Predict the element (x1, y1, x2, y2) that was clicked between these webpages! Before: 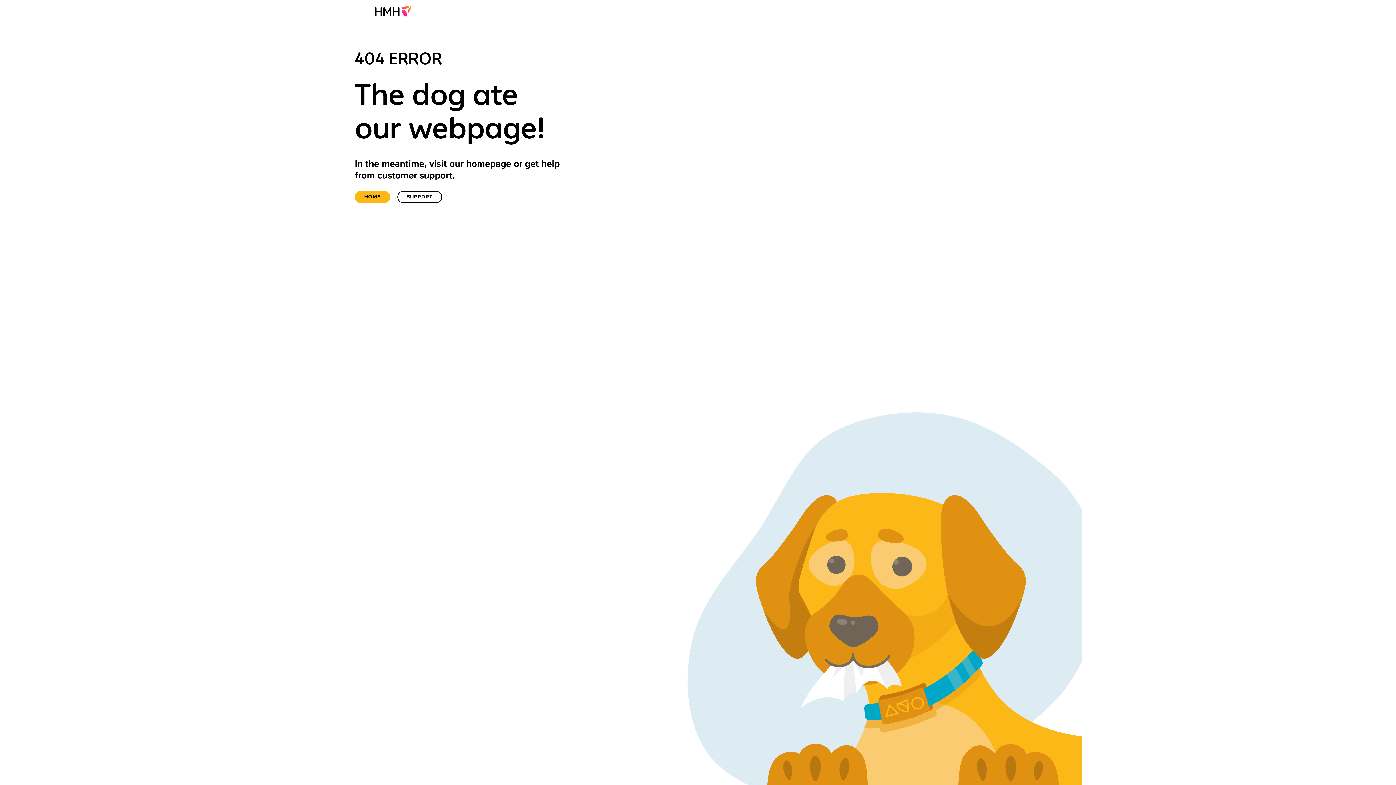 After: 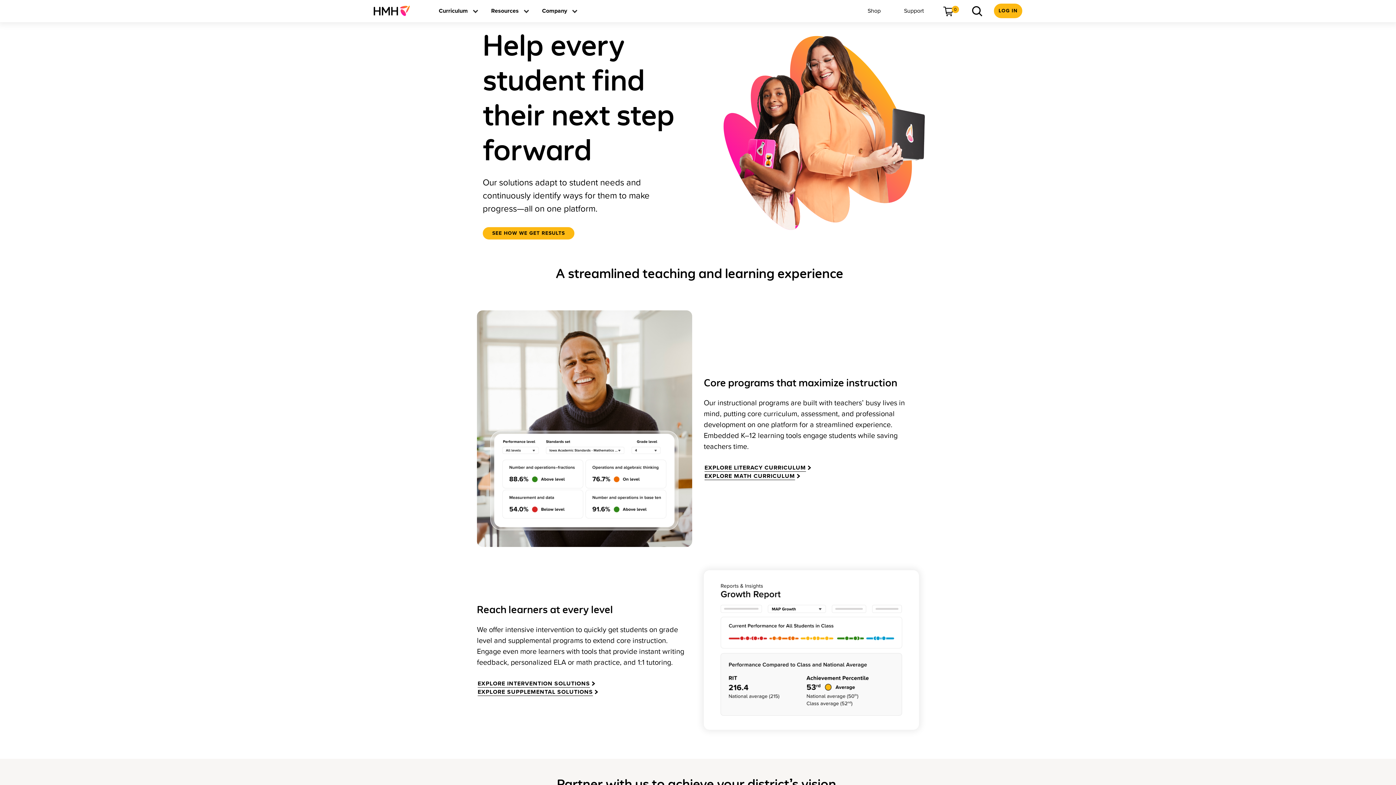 Action: label: Home bbox: (354, 190, 390, 203)